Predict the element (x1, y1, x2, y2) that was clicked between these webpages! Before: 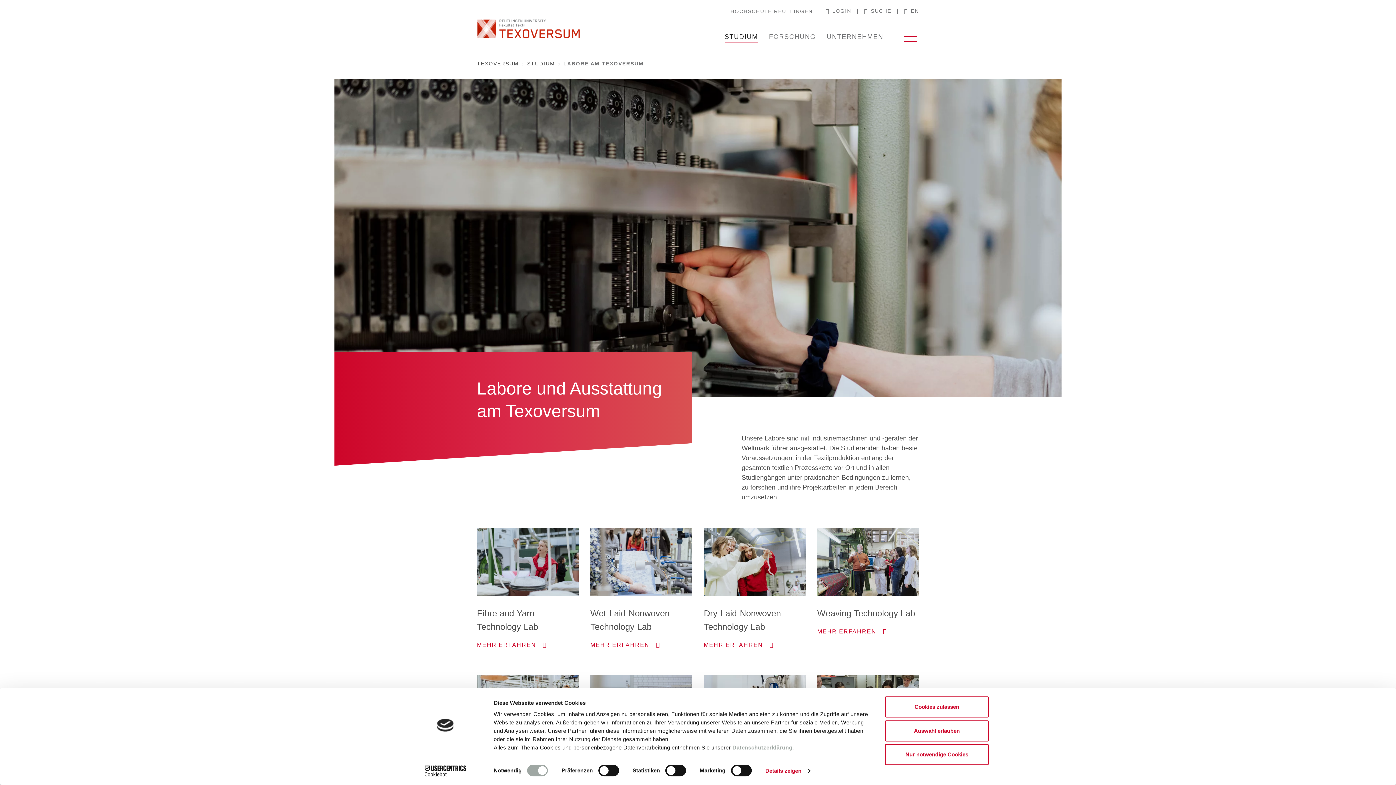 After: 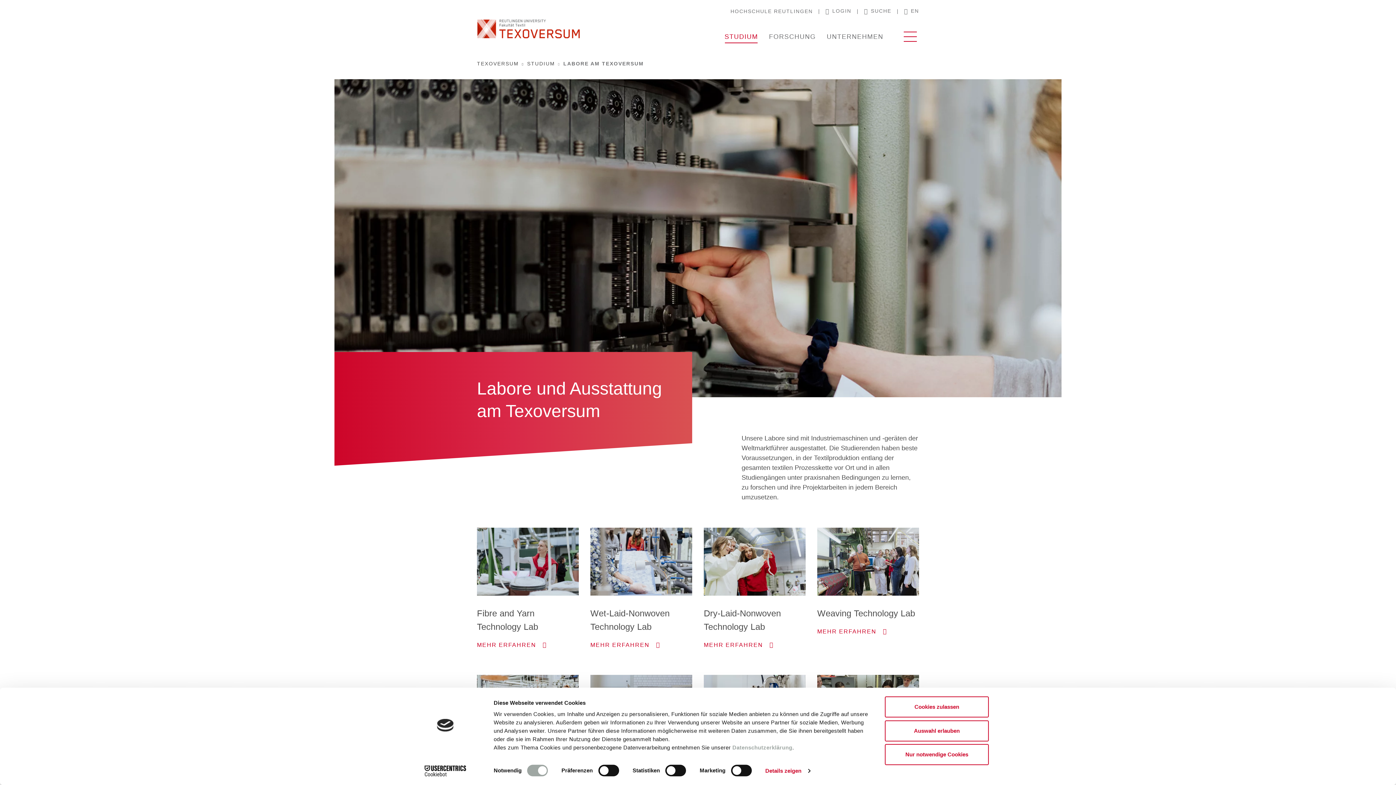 Action: bbox: (719, 29, 763, 44) label: STUDIUM